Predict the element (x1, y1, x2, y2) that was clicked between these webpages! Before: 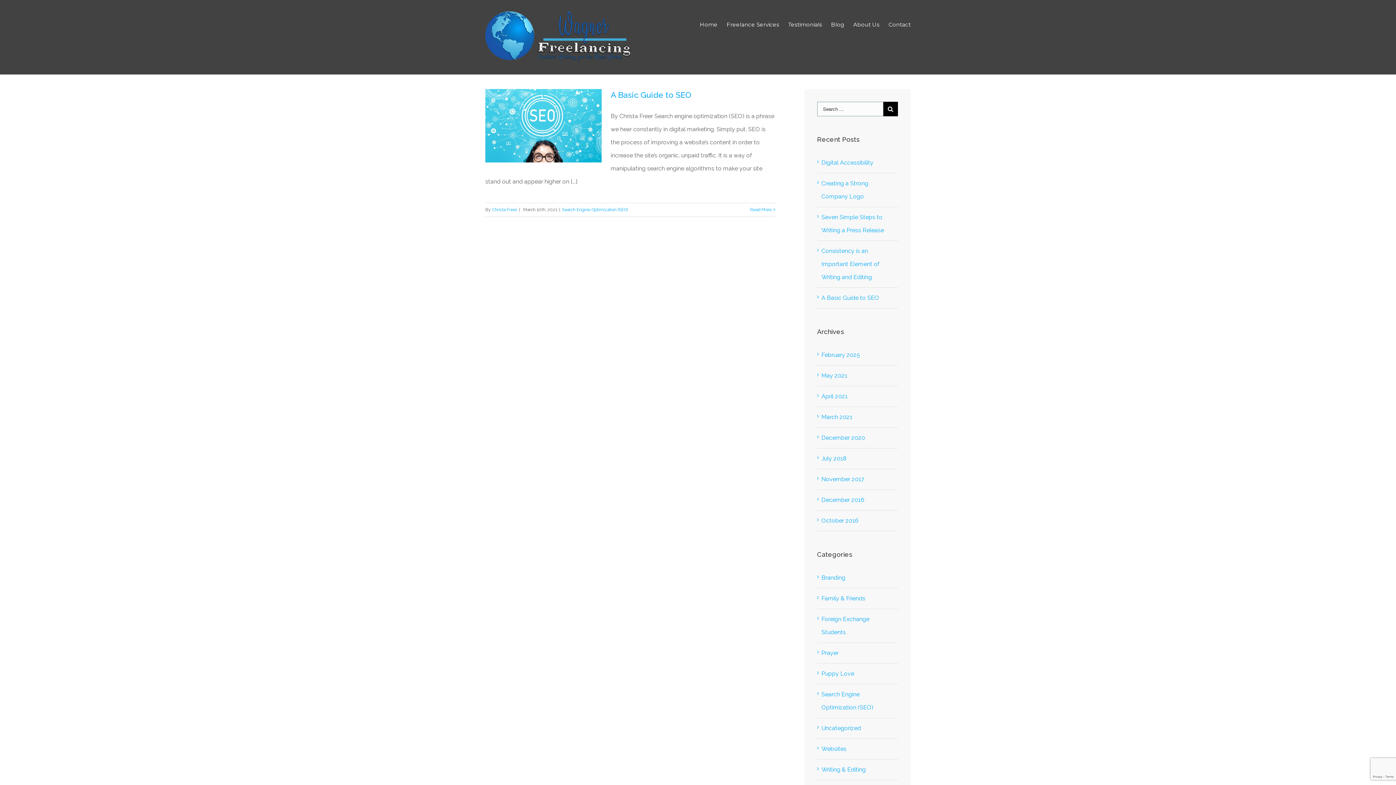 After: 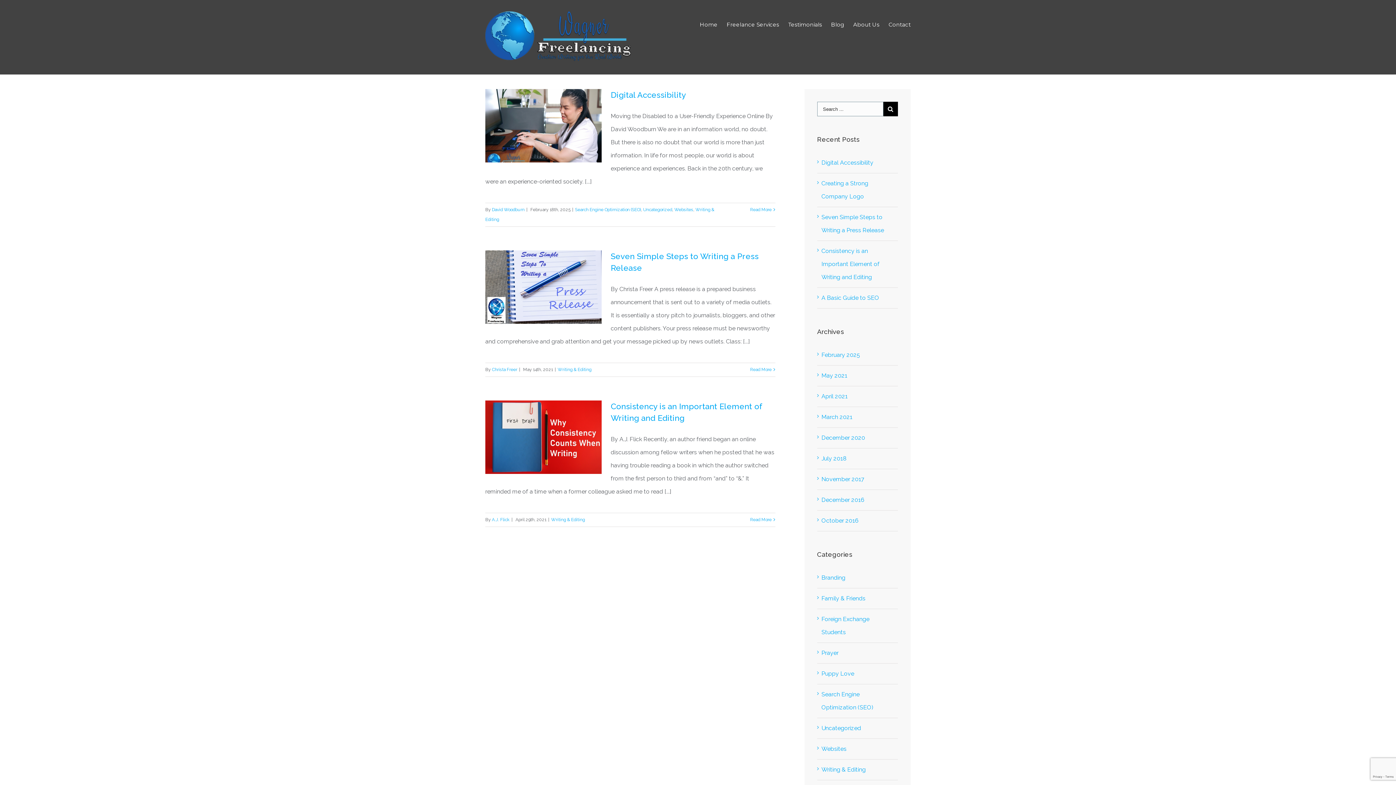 Action: label: Writing & Editing bbox: (821, 763, 894, 776)